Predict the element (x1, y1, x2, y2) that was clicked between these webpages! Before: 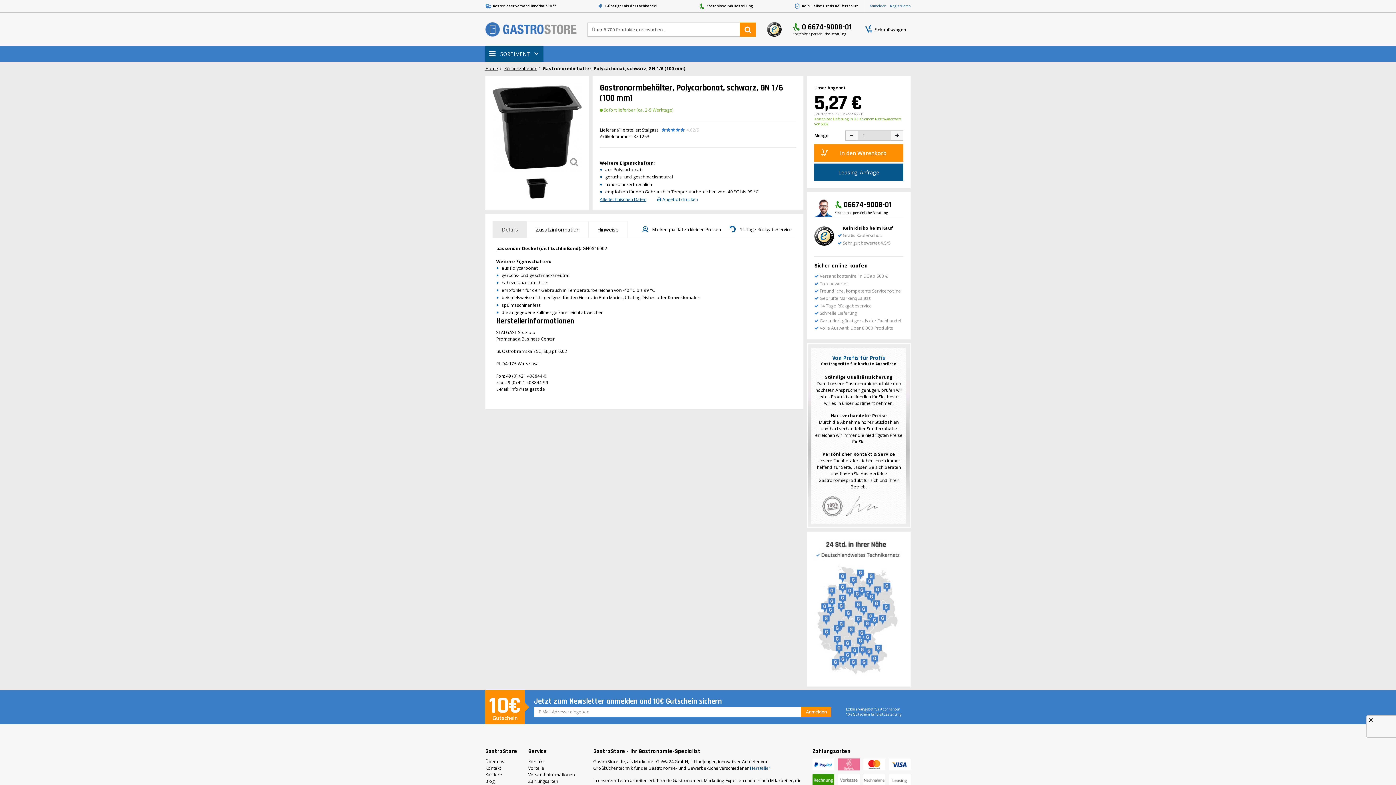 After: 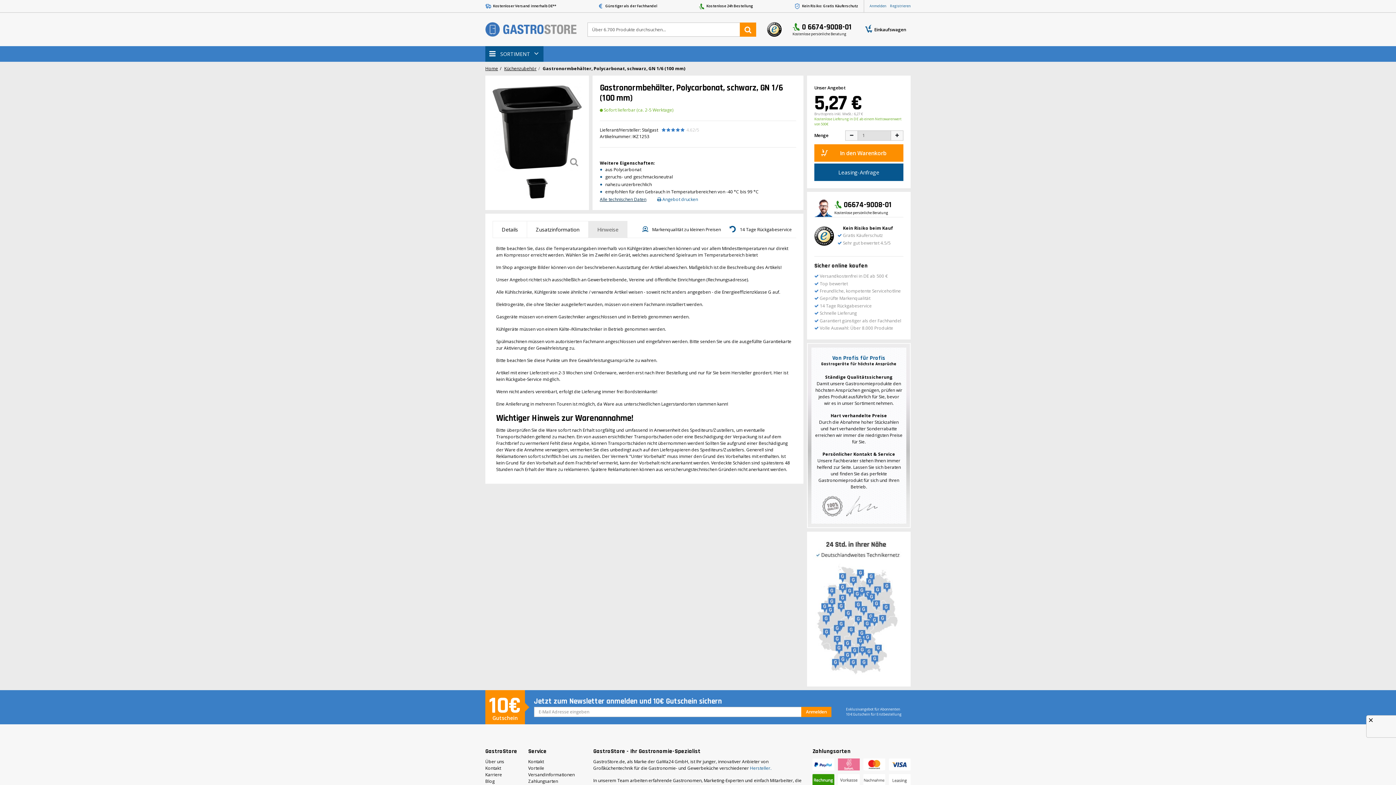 Action: bbox: (599, 196, 646, 202) label: Alle technischen Daten